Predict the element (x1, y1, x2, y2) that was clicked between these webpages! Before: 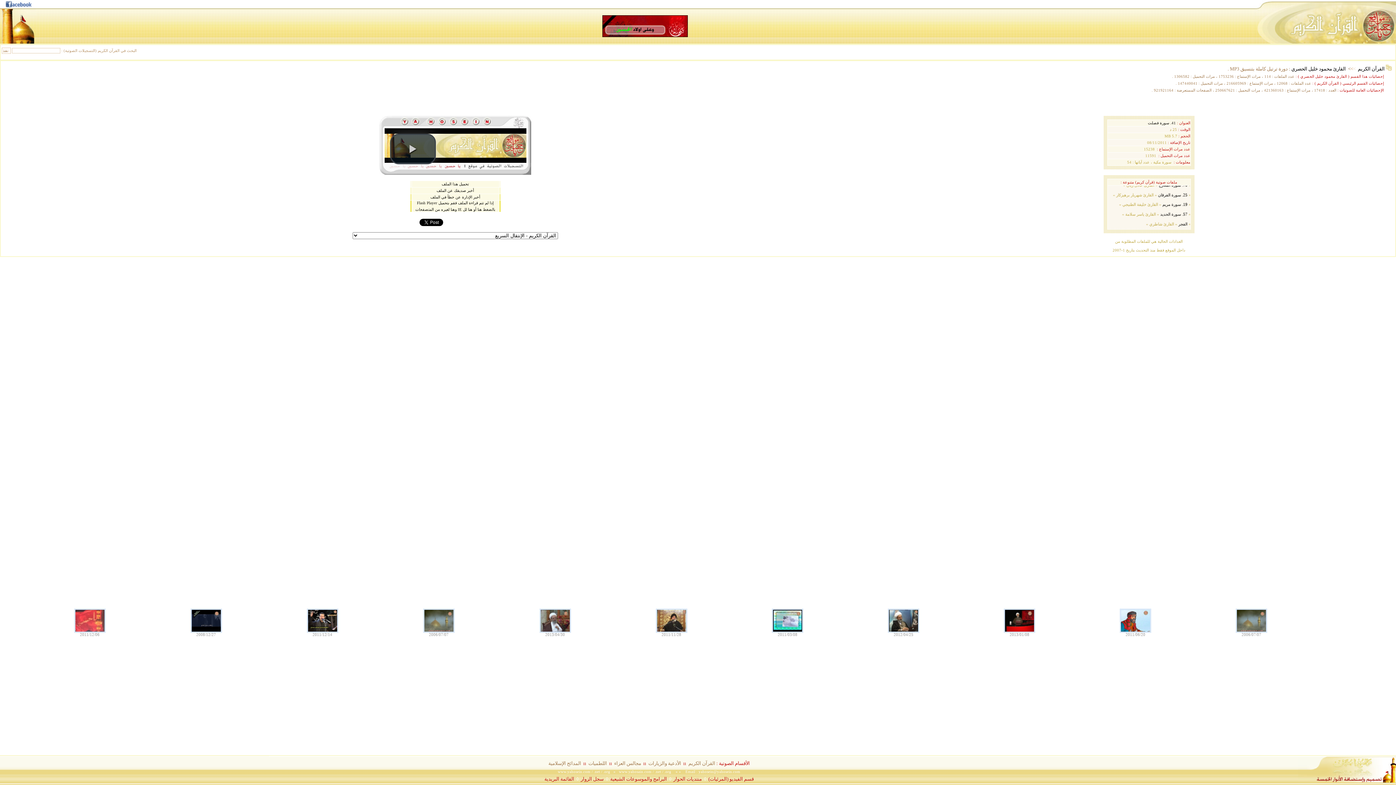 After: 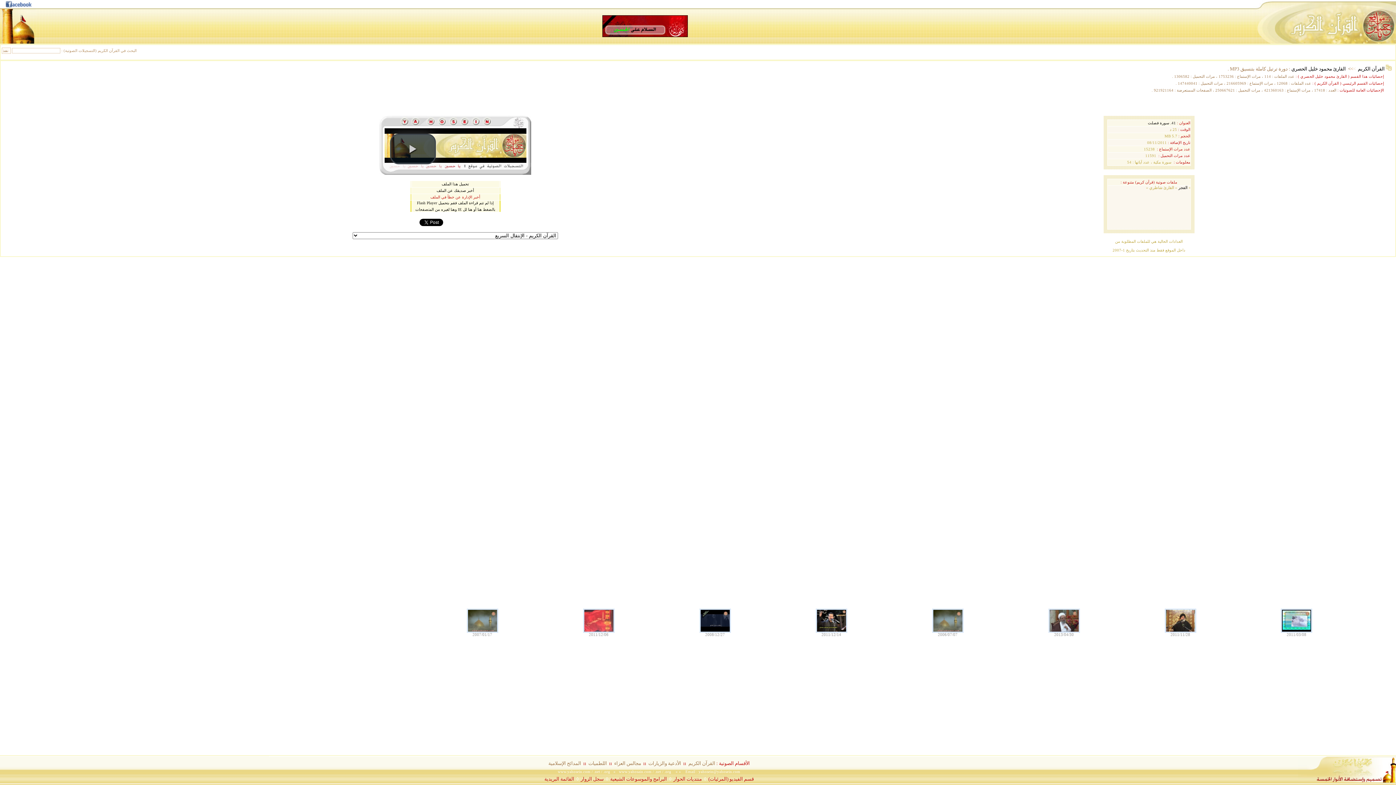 Action: label: أخبر الإدارة عن خطأ في الملف bbox: (430, 195, 480, 199)